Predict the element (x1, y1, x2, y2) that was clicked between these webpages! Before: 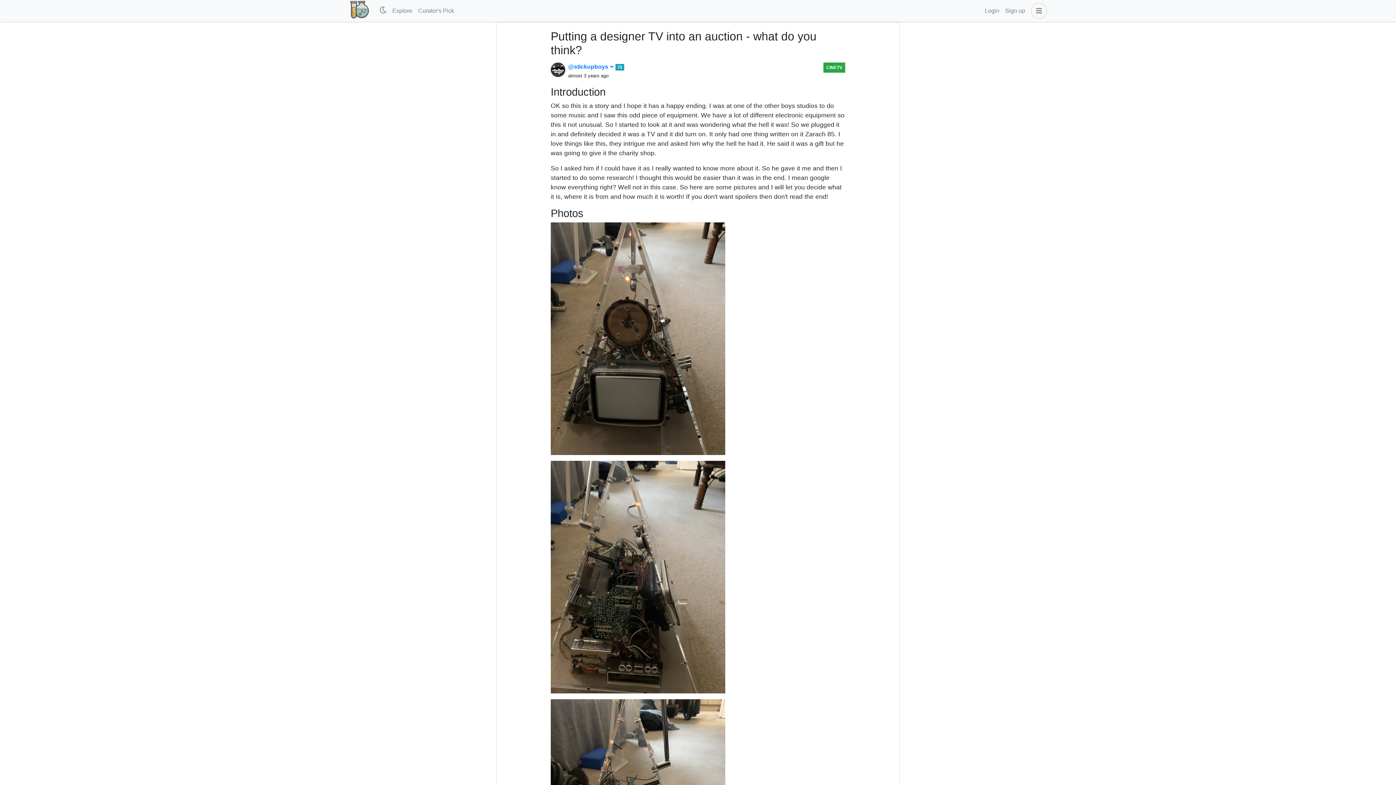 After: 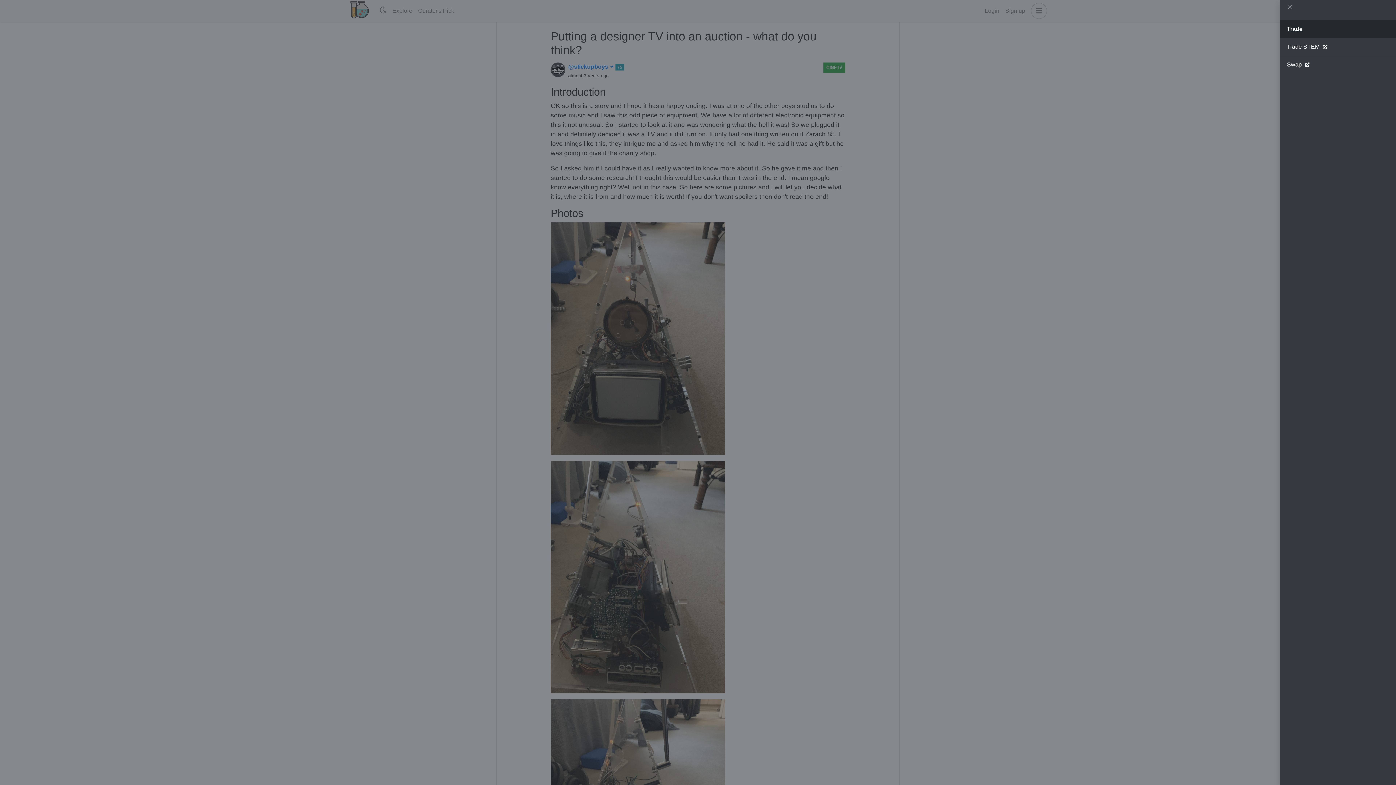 Action: bbox: (1028, 2, 1047, 18)